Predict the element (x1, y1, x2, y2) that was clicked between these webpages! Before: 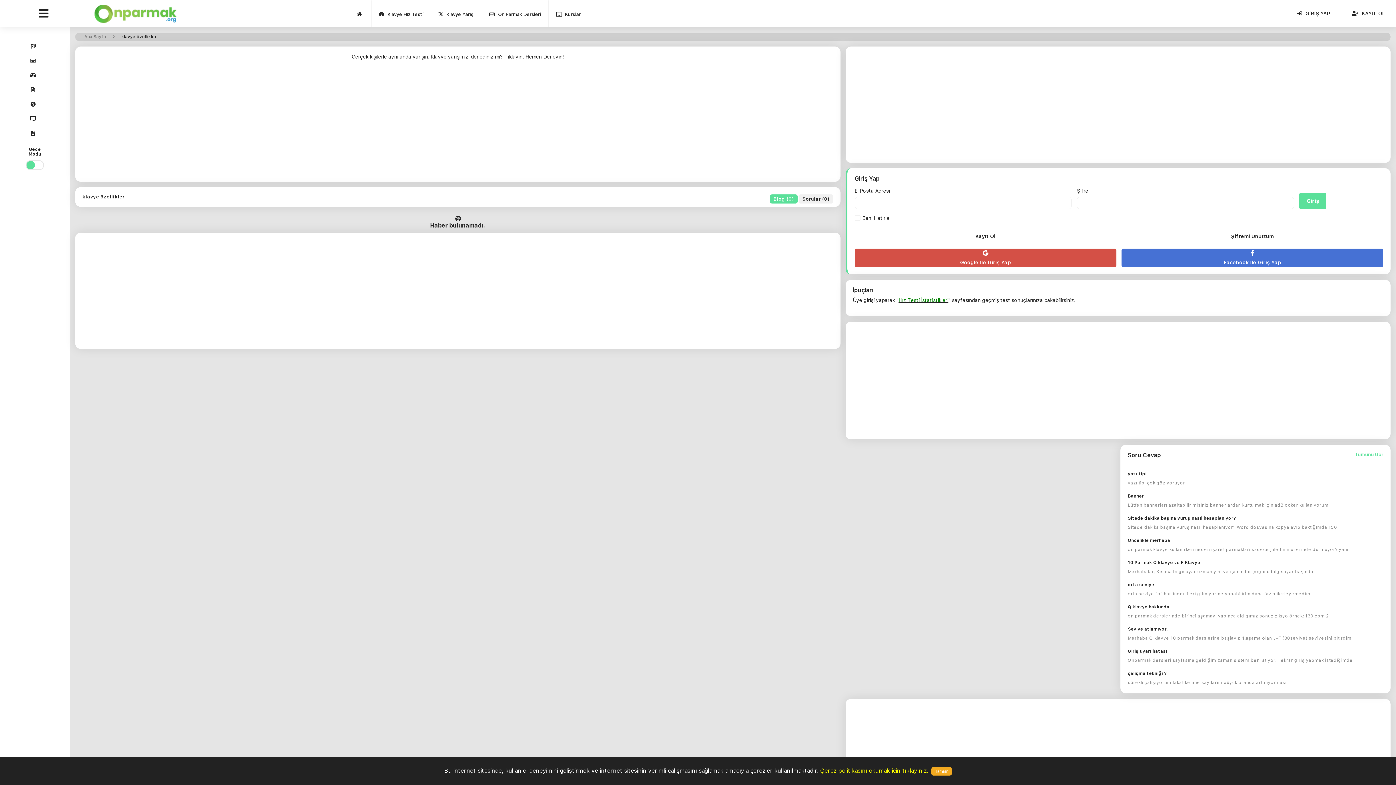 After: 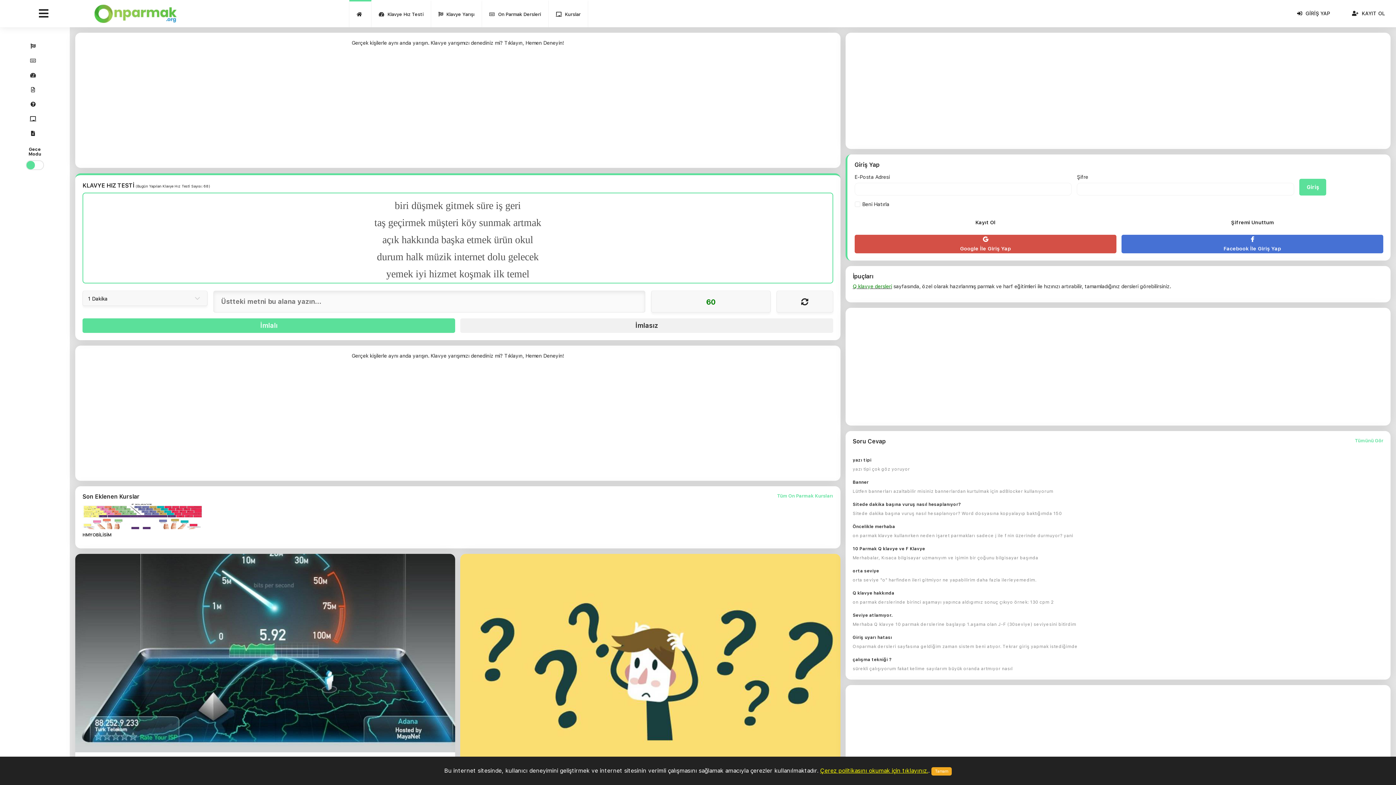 Action: bbox: (94, 4, 261, 22)